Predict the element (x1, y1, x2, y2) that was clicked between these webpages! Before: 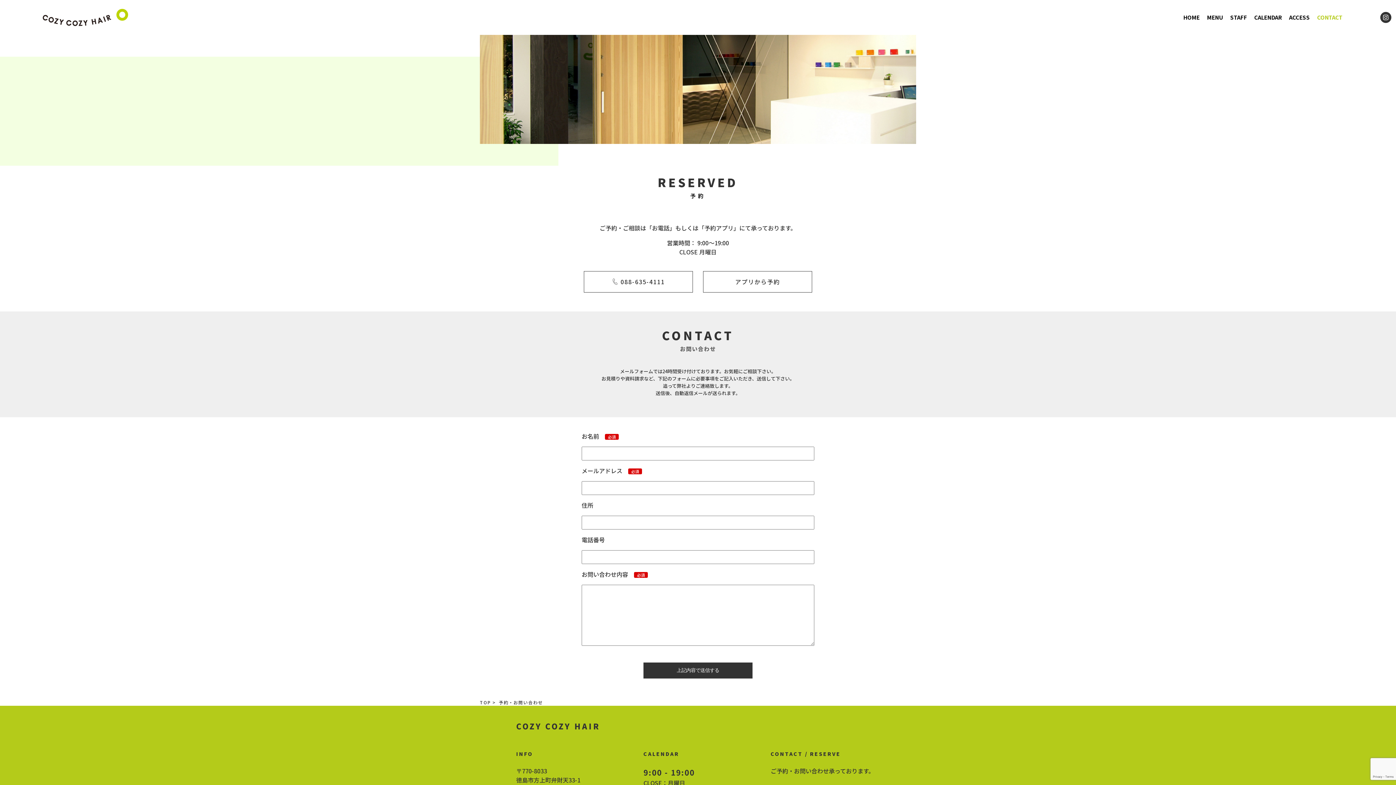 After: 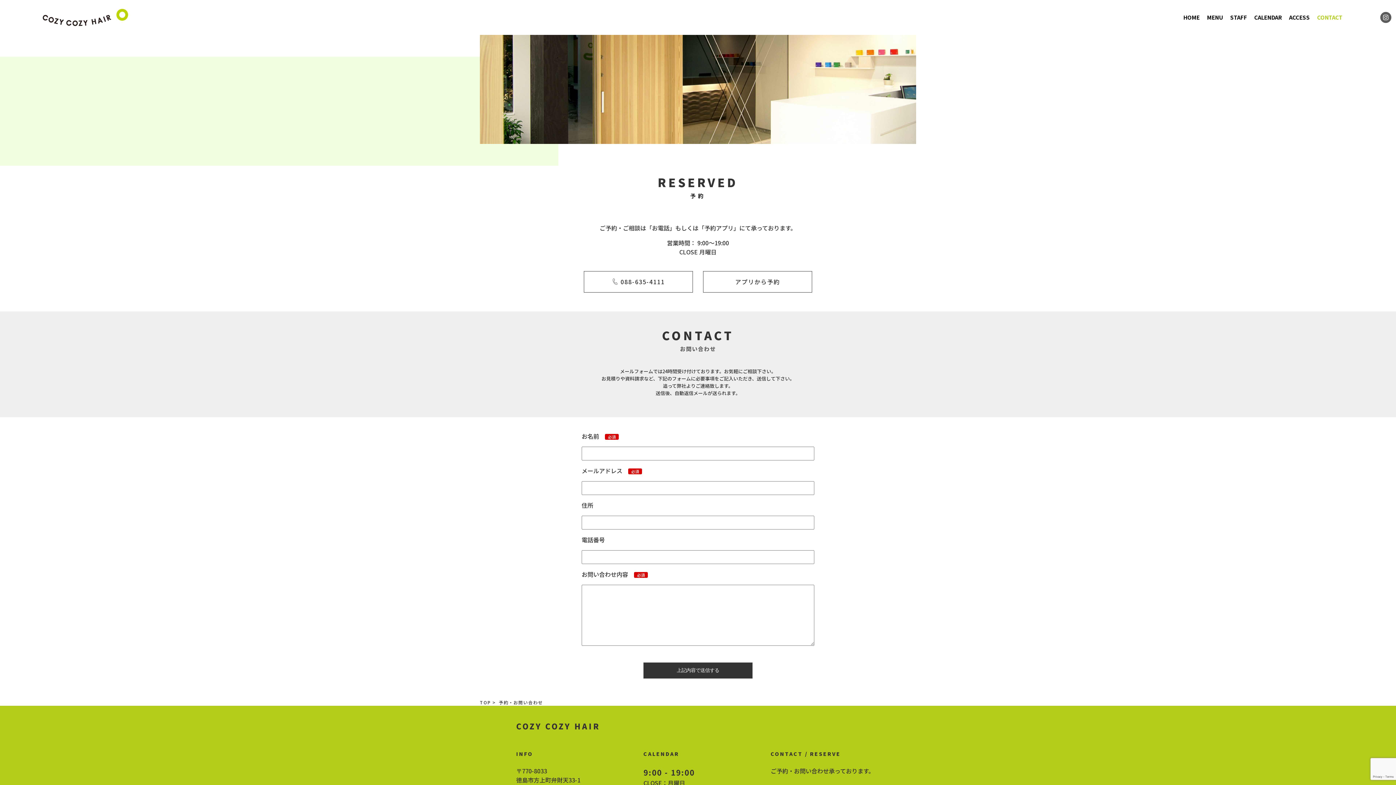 Action: bbox: (1380, 14, 1392, 22)